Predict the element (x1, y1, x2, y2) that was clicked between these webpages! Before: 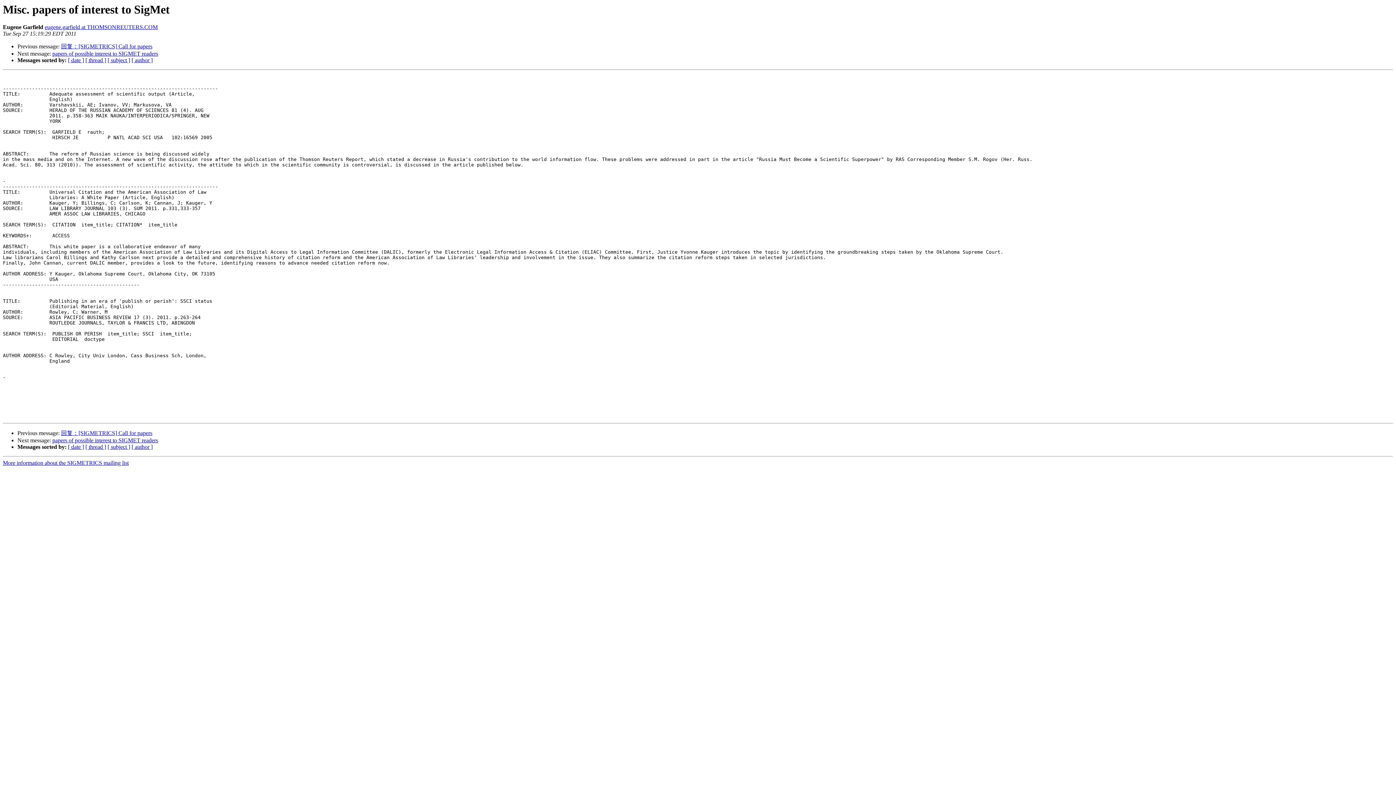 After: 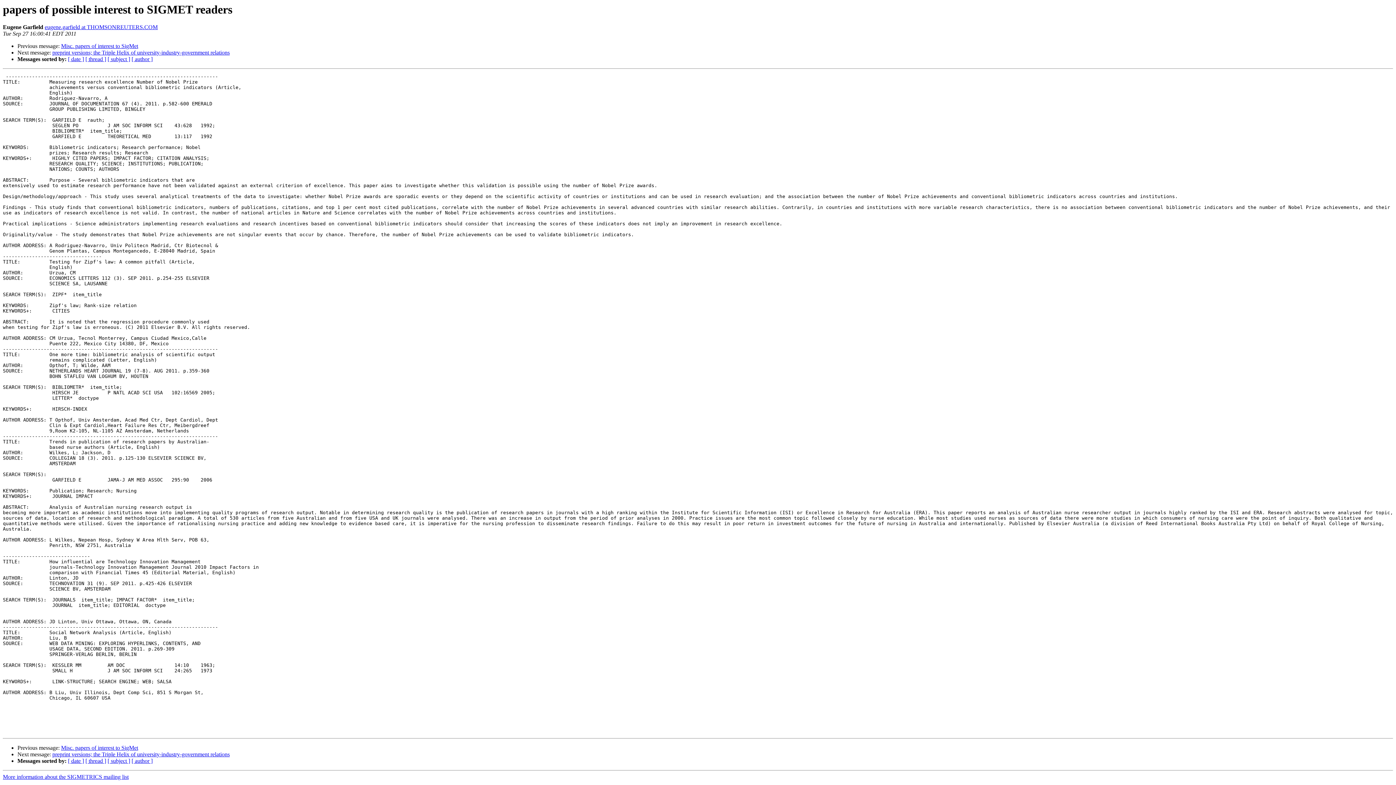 Action: bbox: (52, 437, 158, 443) label: papers of possible interest to SIGMET readers